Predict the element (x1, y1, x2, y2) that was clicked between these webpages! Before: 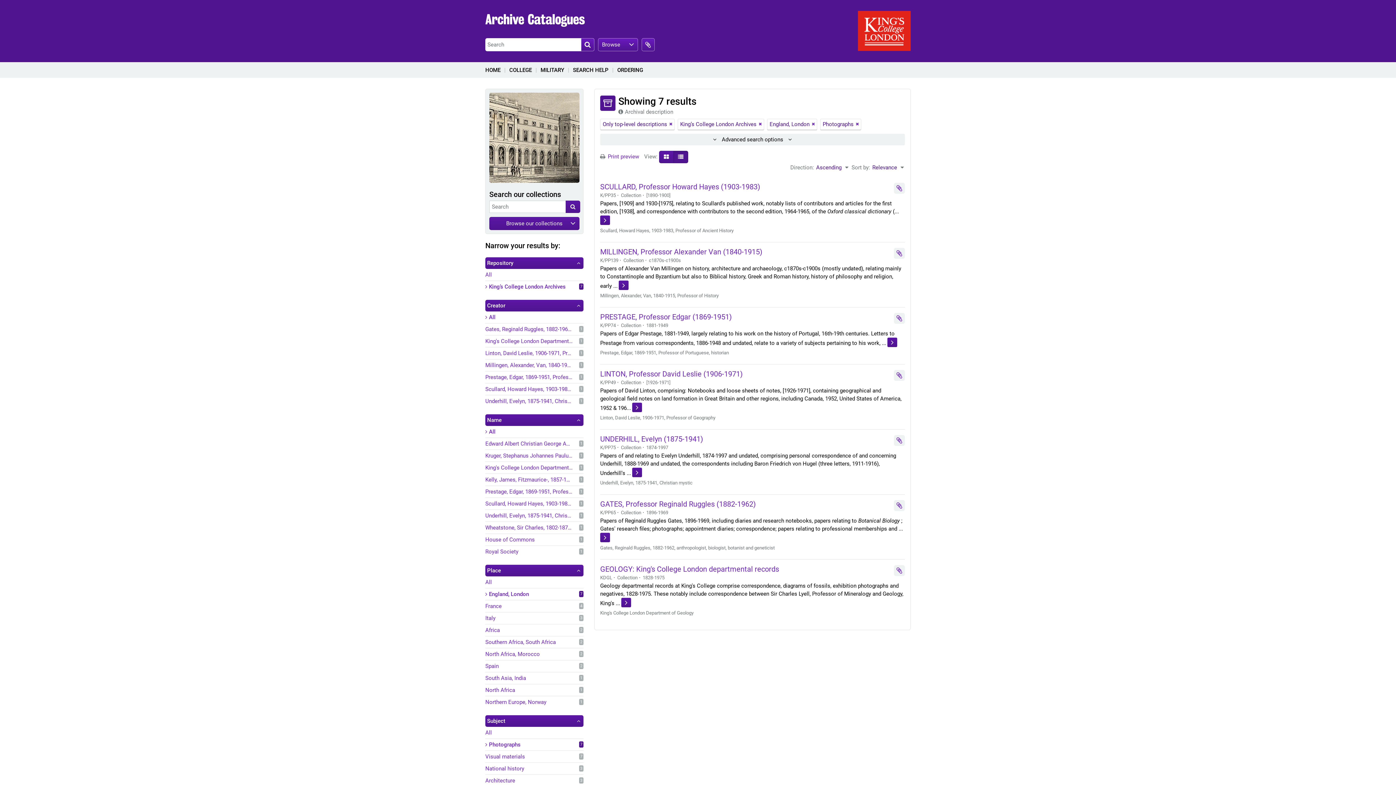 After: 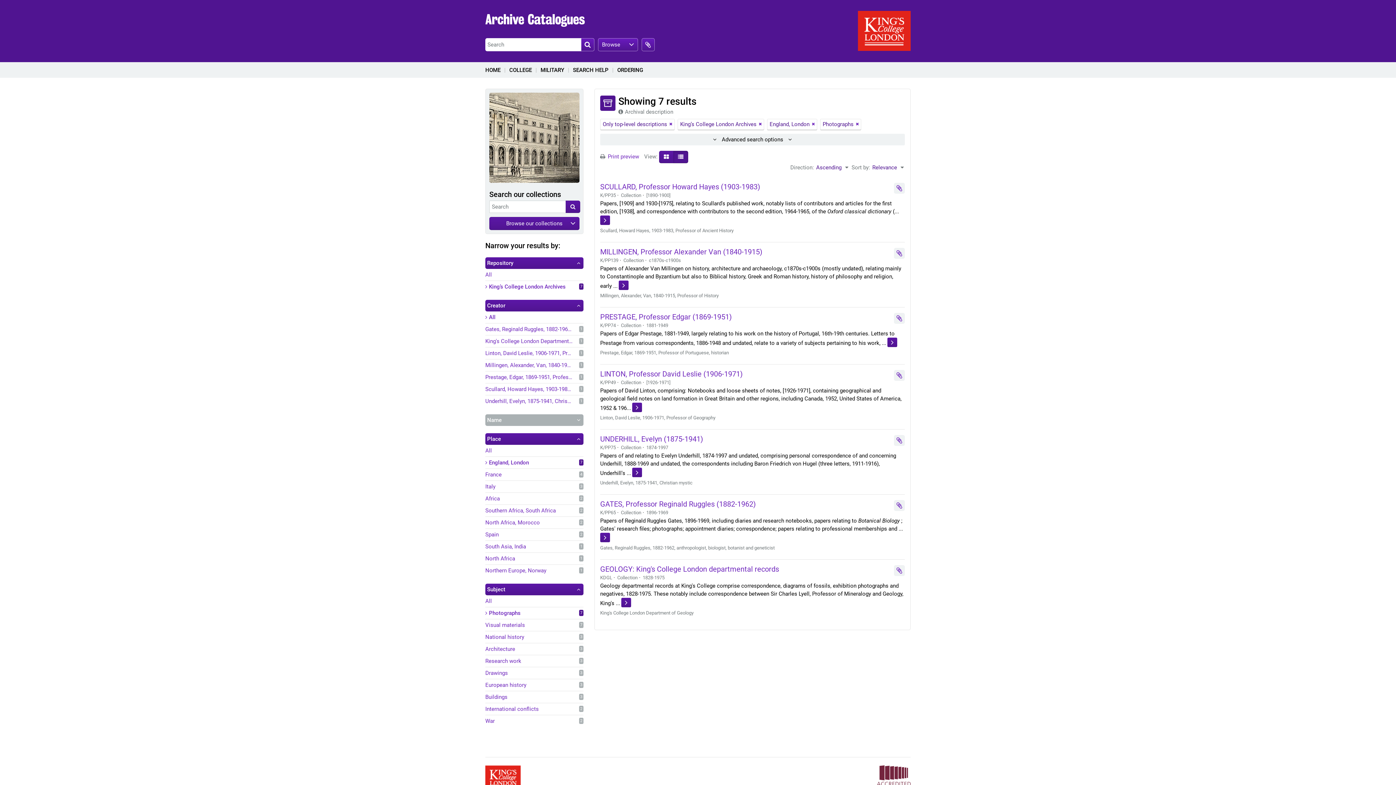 Action: bbox: (485, 414, 583, 426) label: Name